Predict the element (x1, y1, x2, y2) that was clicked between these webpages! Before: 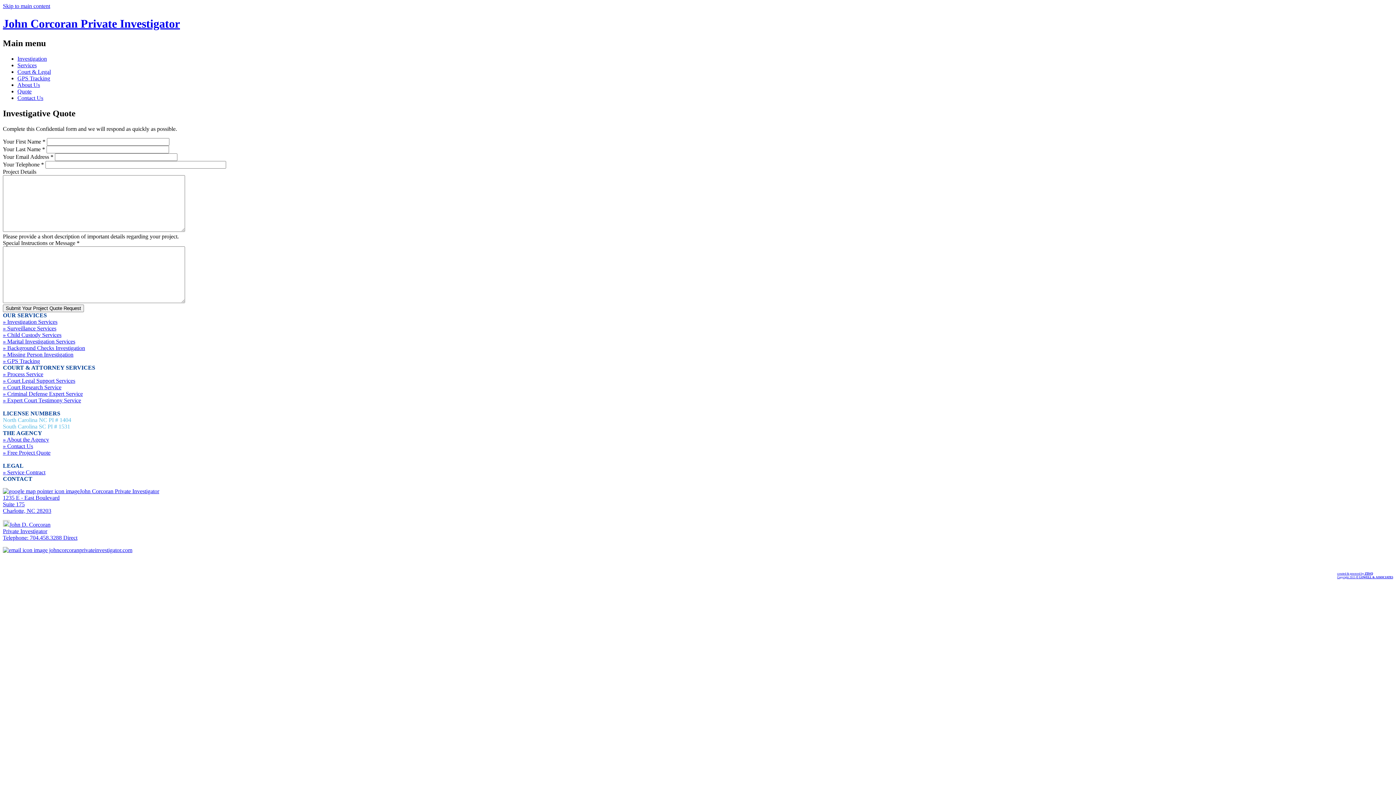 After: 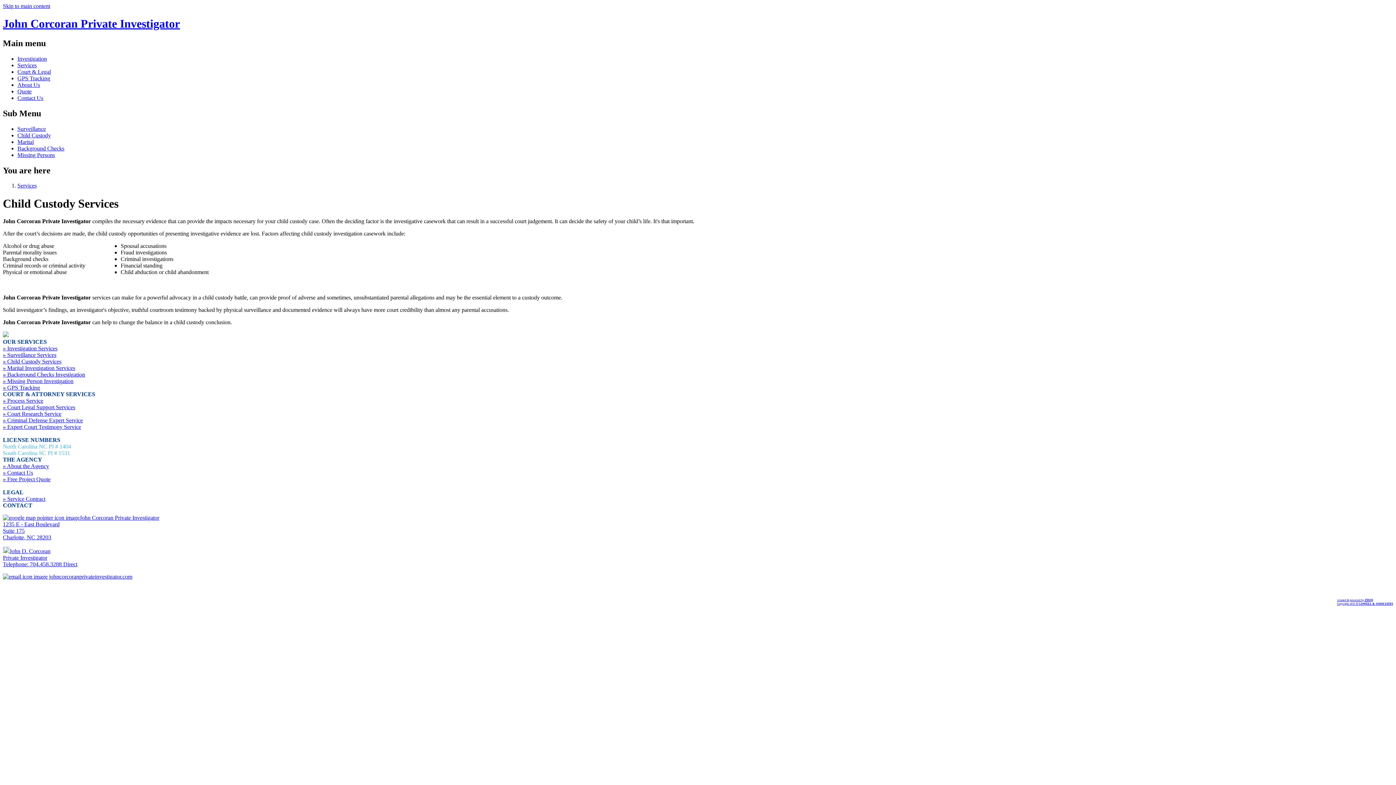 Action: bbox: (2, 331, 61, 338) label: » Child Custody Services